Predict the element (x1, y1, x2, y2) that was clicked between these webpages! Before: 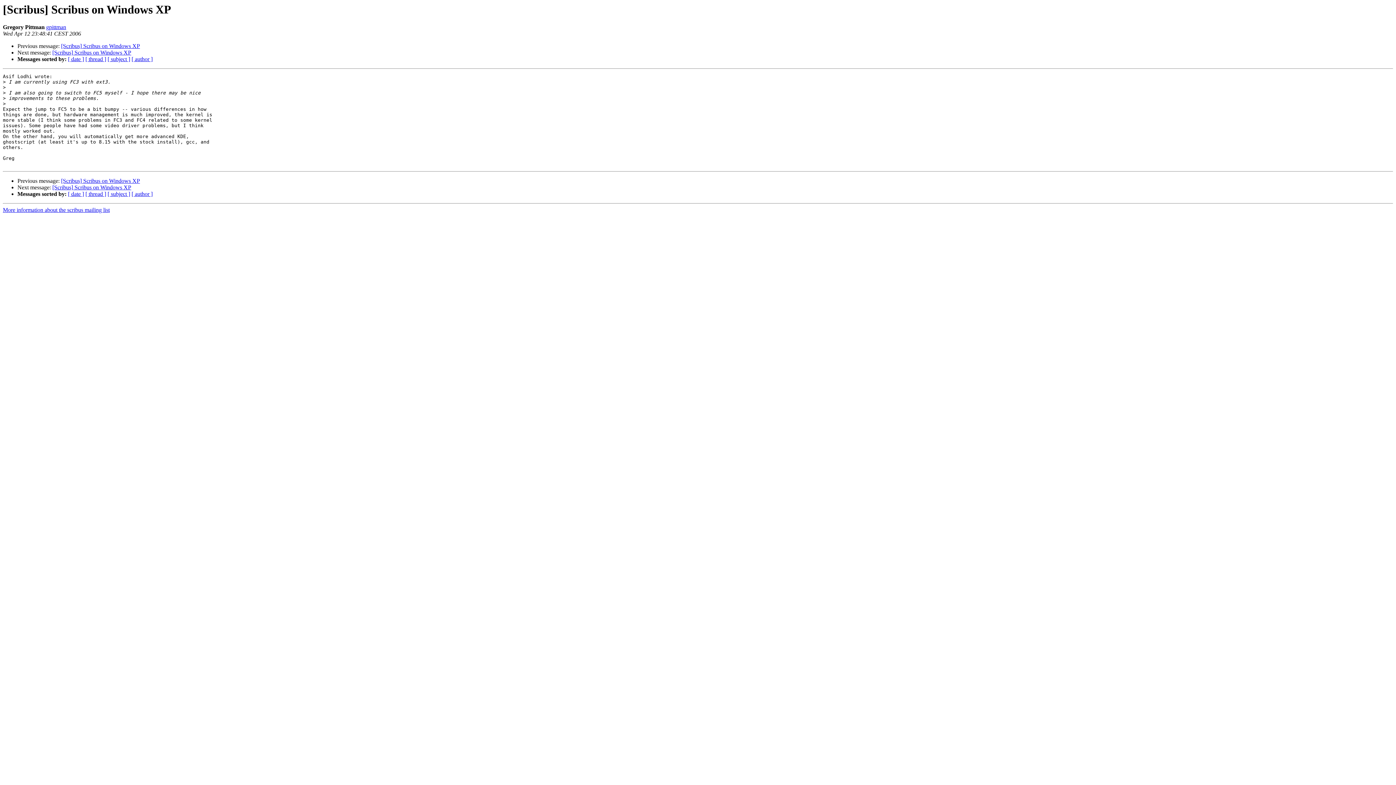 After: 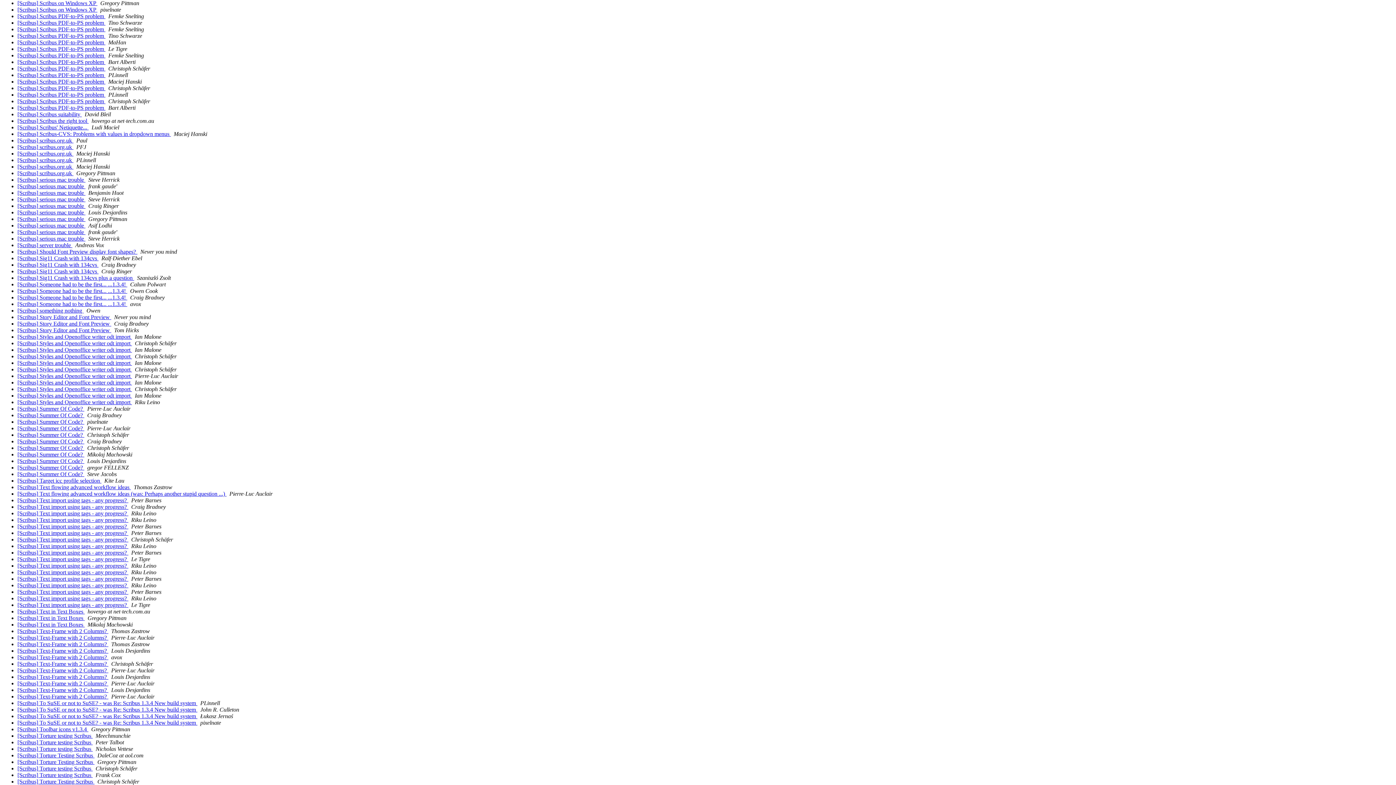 Action: bbox: (107, 191, 130, 197) label: [ subject ]